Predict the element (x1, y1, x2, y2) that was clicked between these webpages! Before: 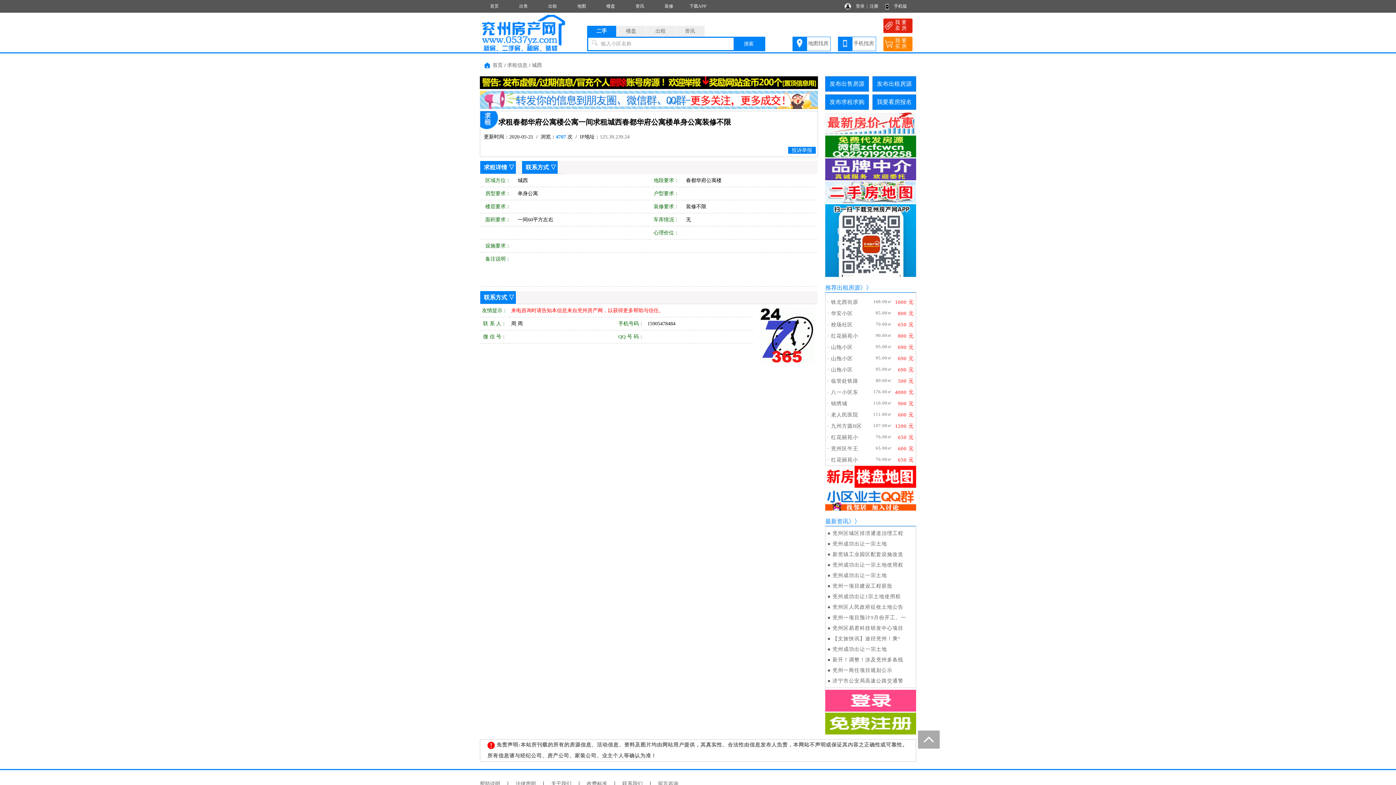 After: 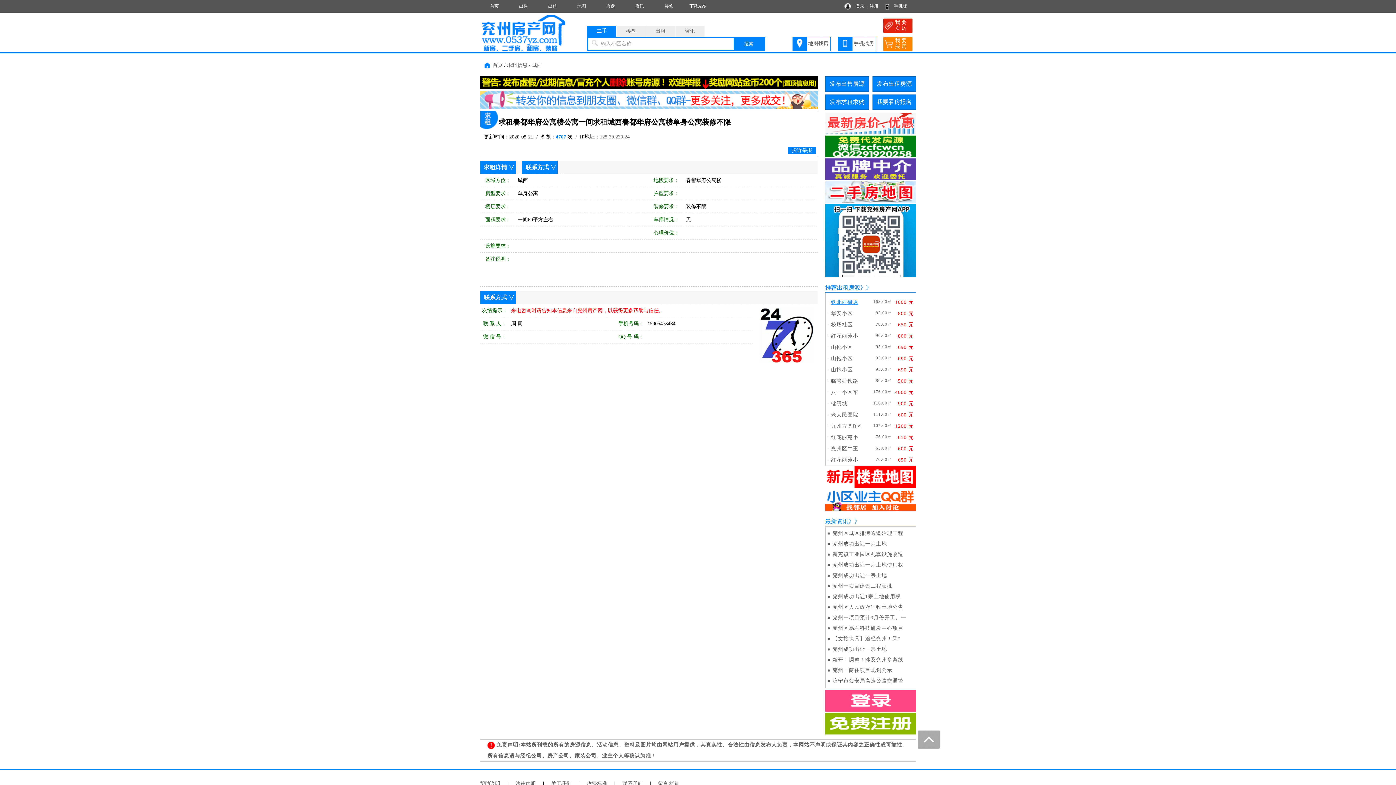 Action: label: 铁北西街原 bbox: (831, 299, 858, 305)